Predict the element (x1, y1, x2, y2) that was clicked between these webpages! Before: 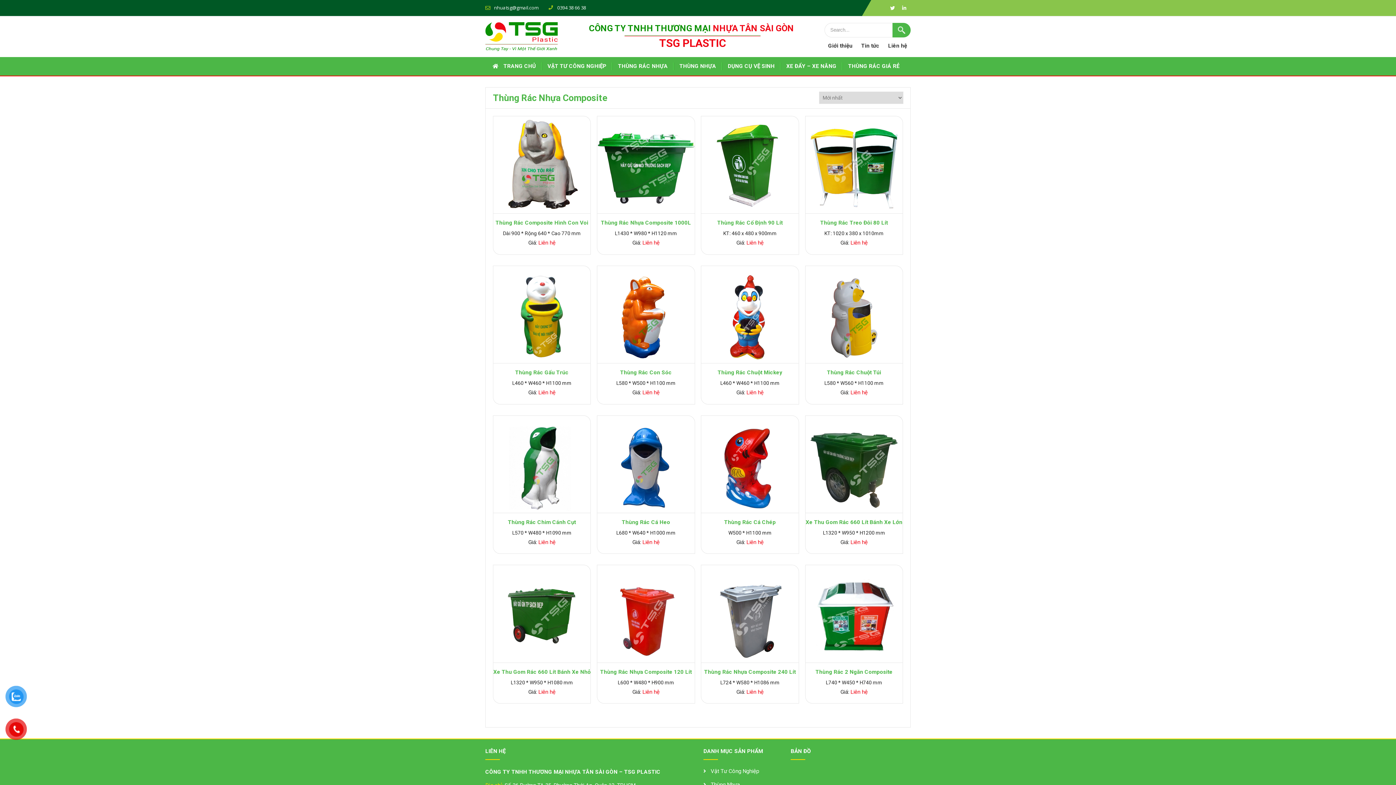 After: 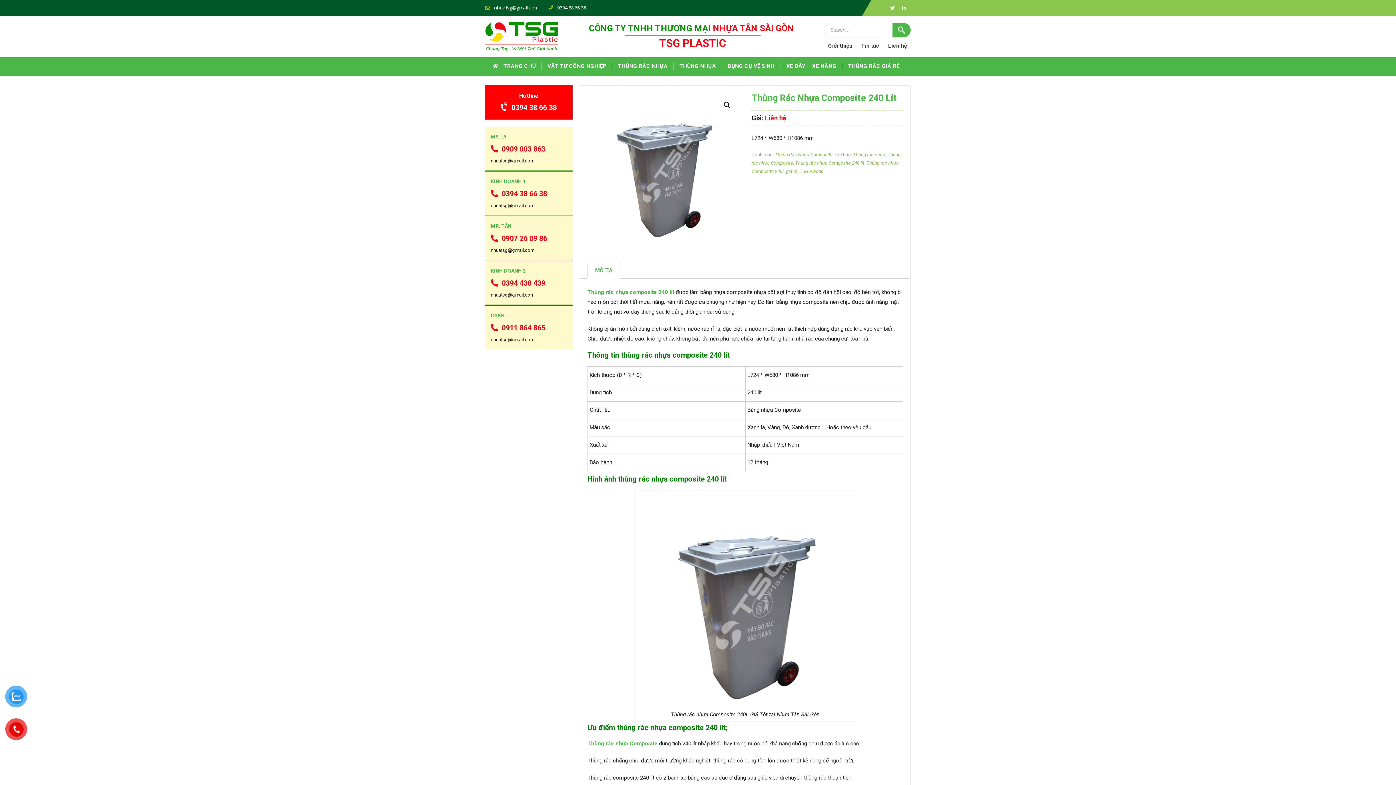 Action: bbox: (701, 565, 799, 704) label: Thùng Rác Nhựa Composite 240 Lít

L724 * W580 * H1086 mm

Giá: Liên hệ